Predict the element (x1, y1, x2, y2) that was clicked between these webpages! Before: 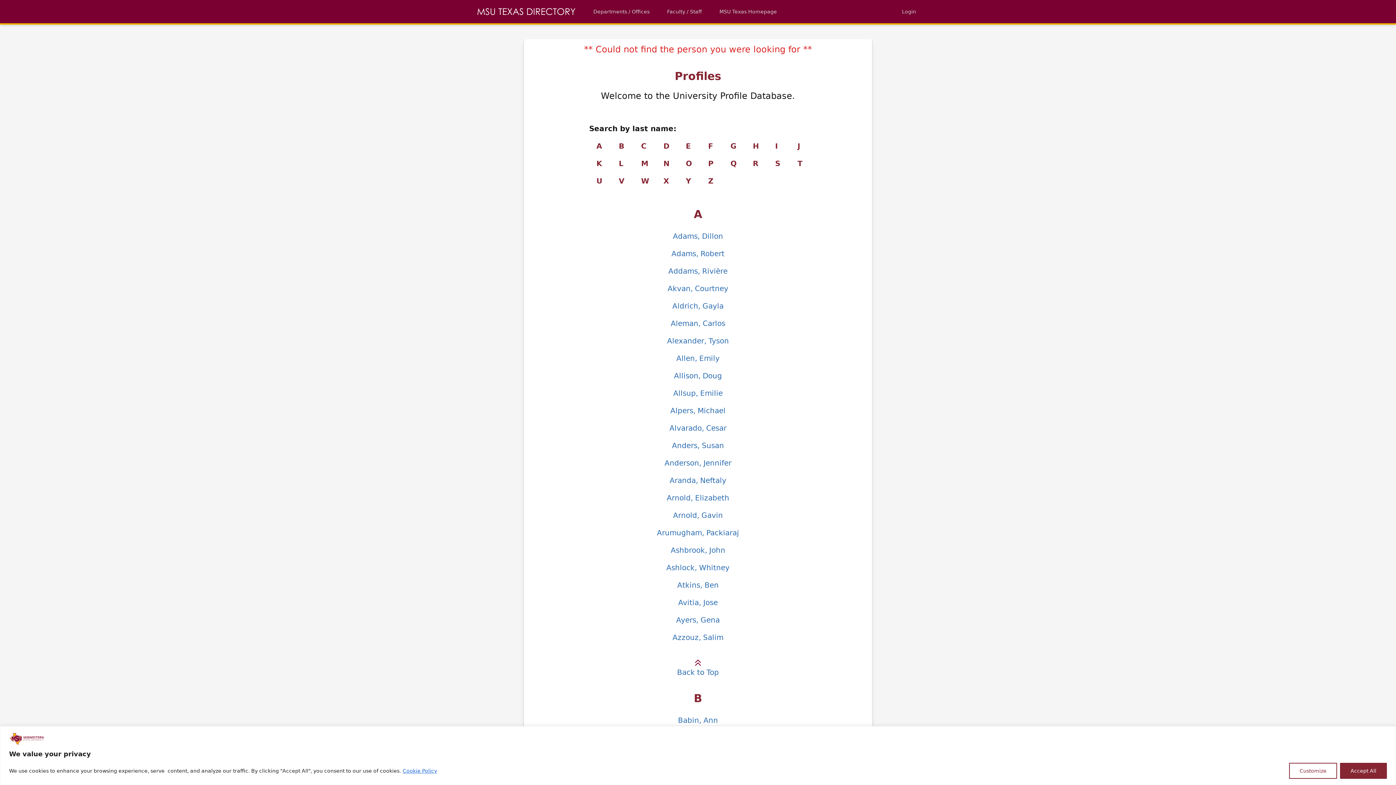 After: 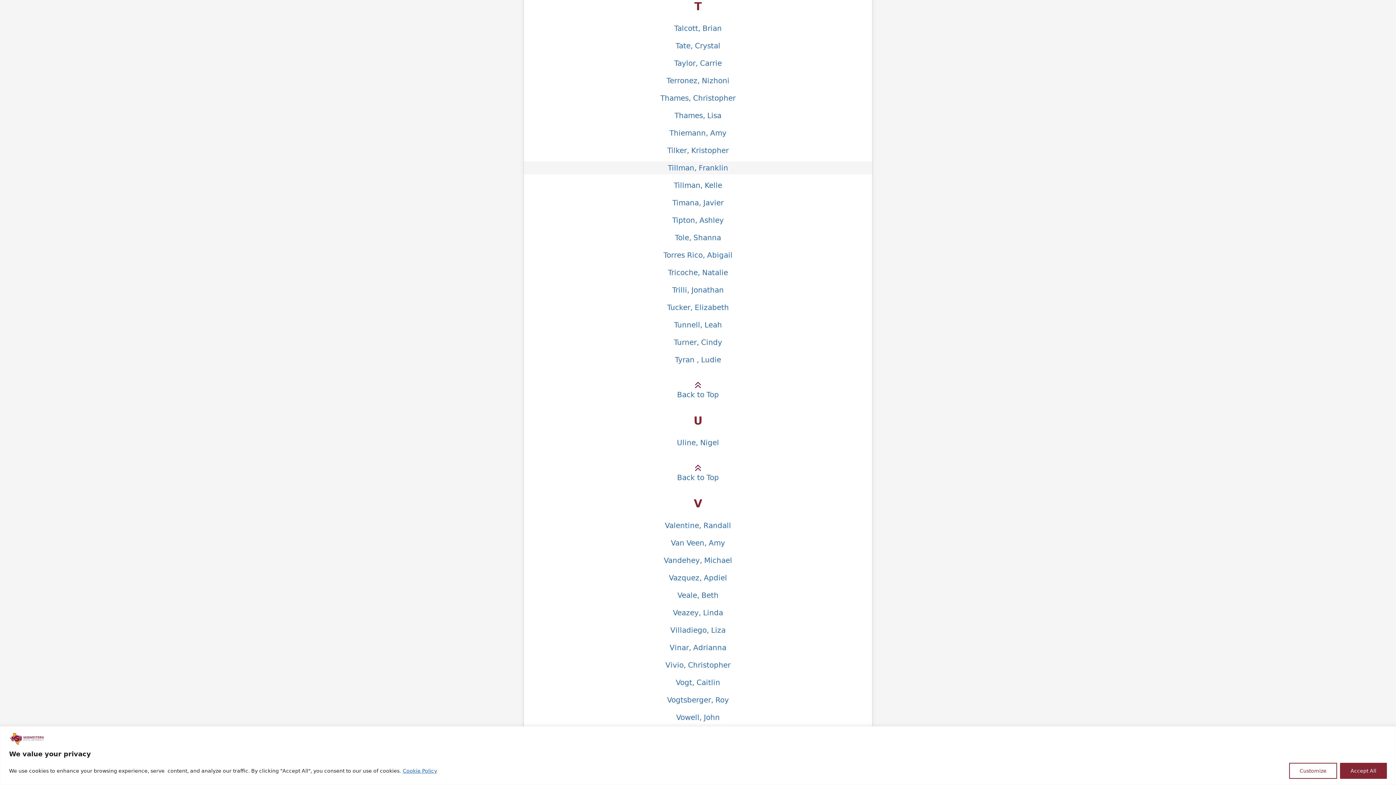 Action: bbox: (794, 156, 805, 170) label: T